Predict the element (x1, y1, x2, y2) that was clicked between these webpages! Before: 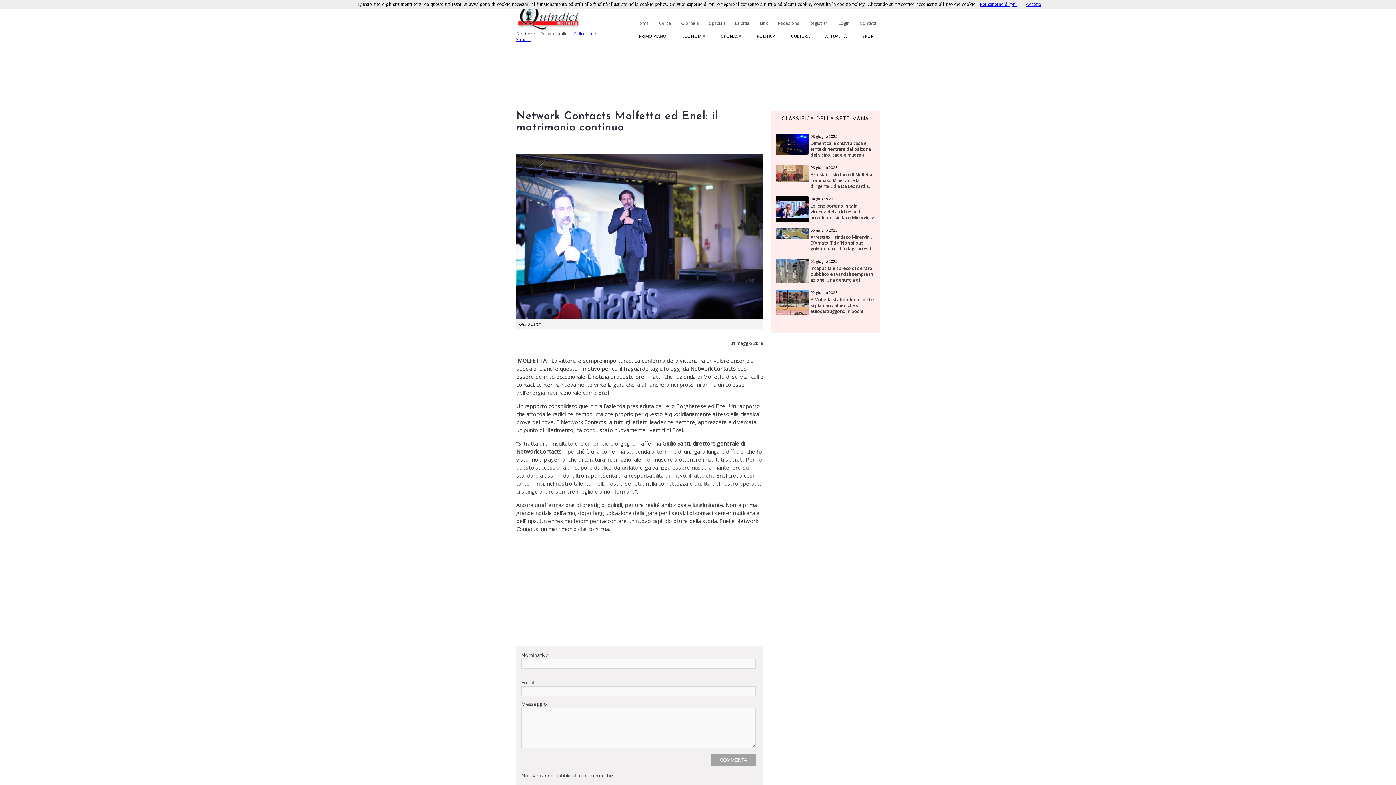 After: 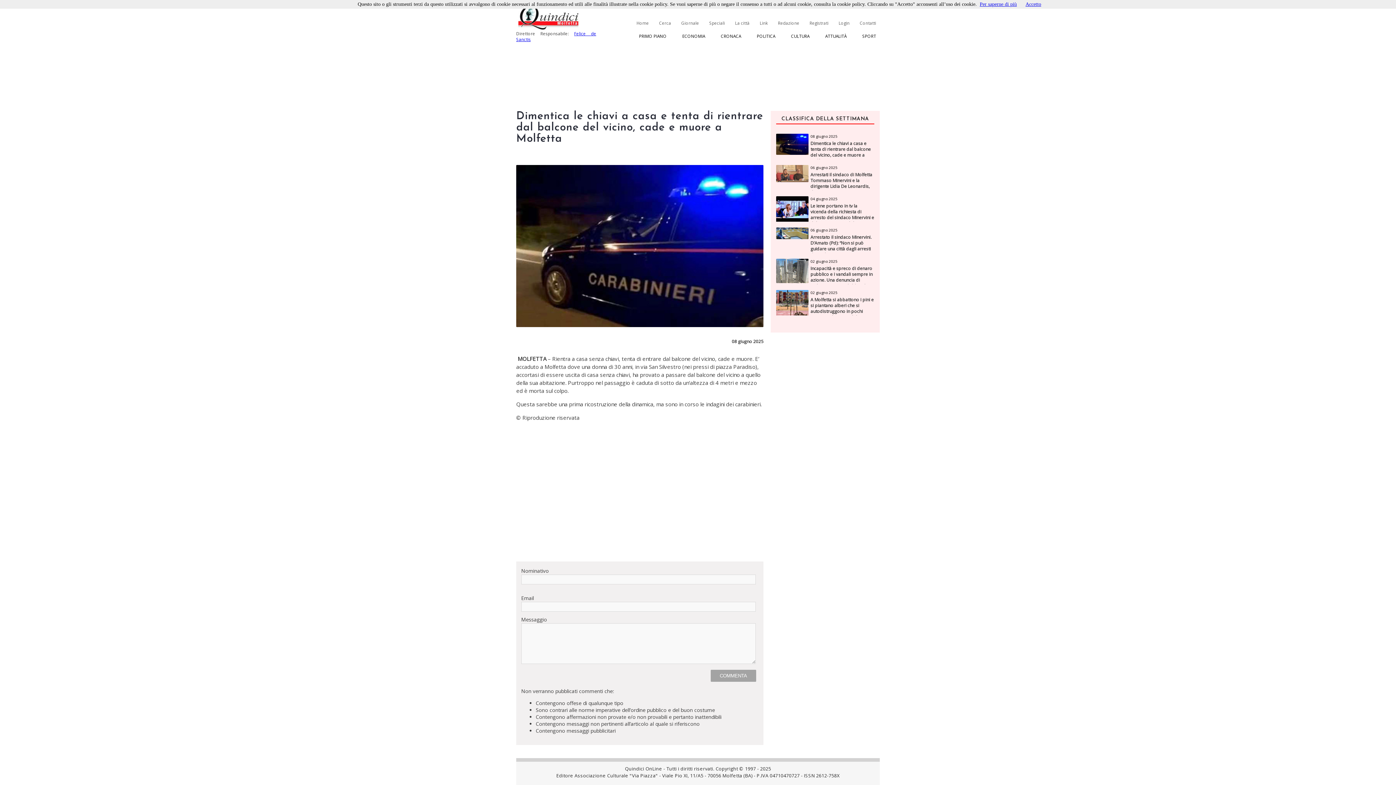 Action: label: Dimentica le chiavi a casa e tenta di rientrare dal balcone del vicino, cade e muore a Molfetta bbox: (810, 140, 874, 163)